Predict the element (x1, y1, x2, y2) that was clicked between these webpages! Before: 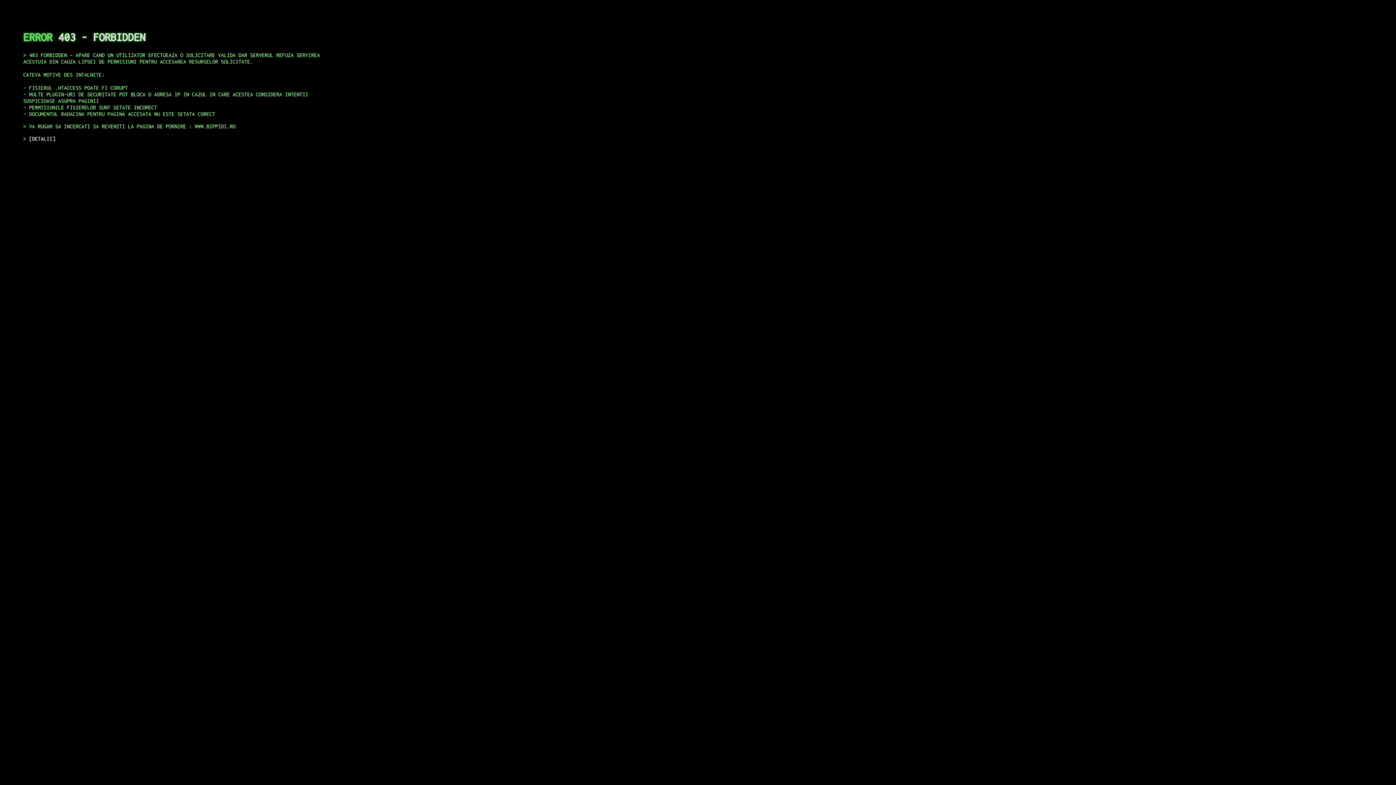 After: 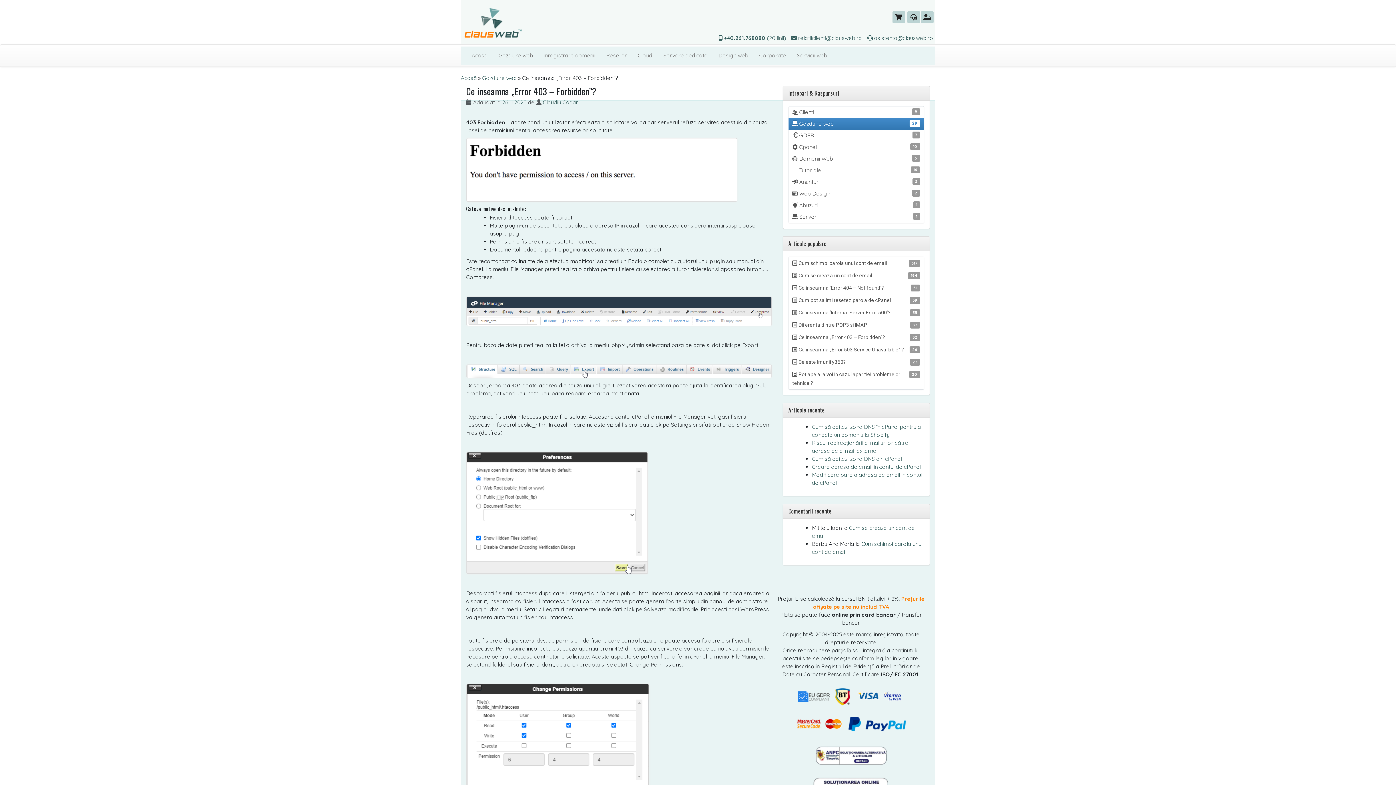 Action: label: DETALII bbox: (29, 135, 55, 141)